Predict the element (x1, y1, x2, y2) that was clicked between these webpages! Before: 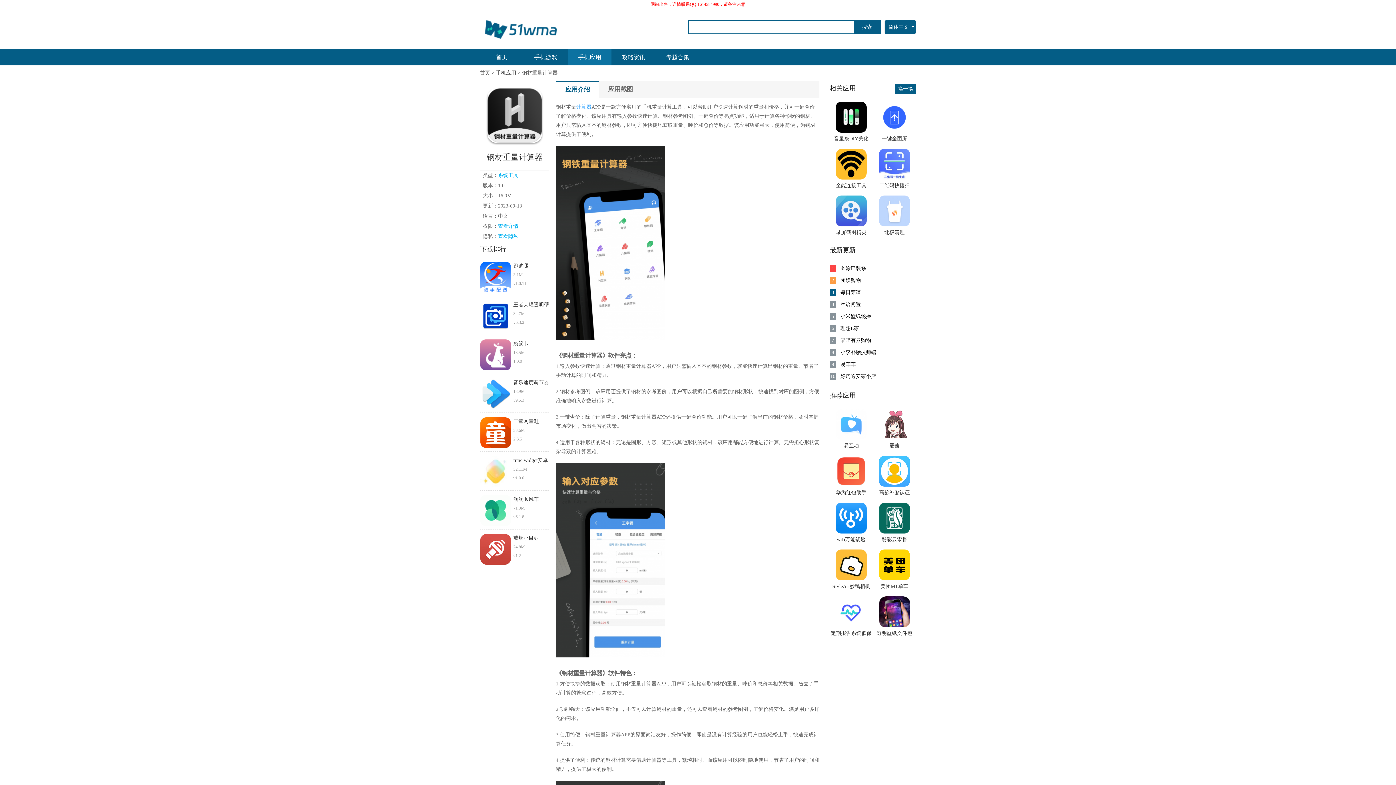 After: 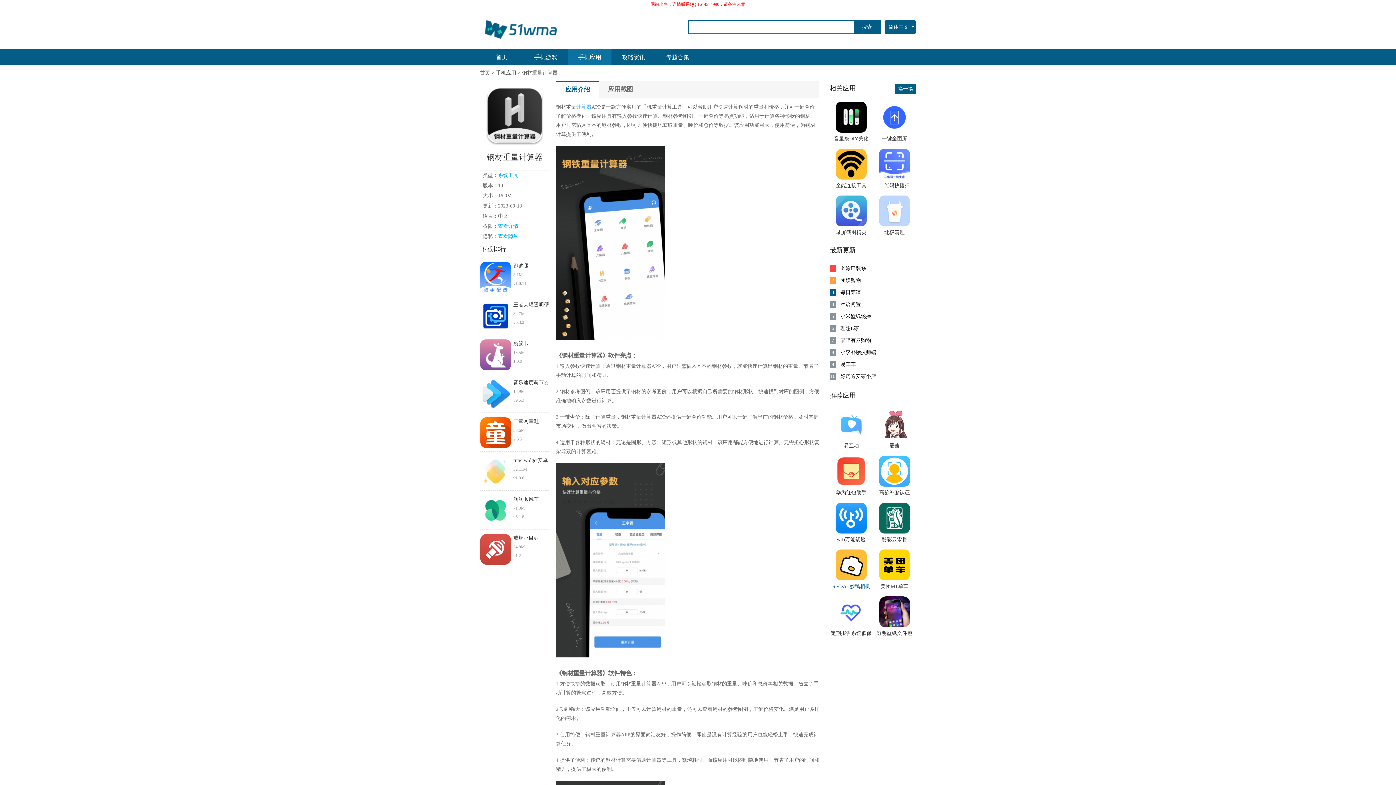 Action: bbox: (829, 549, 873, 591) label: StyleArt妙鸭相机